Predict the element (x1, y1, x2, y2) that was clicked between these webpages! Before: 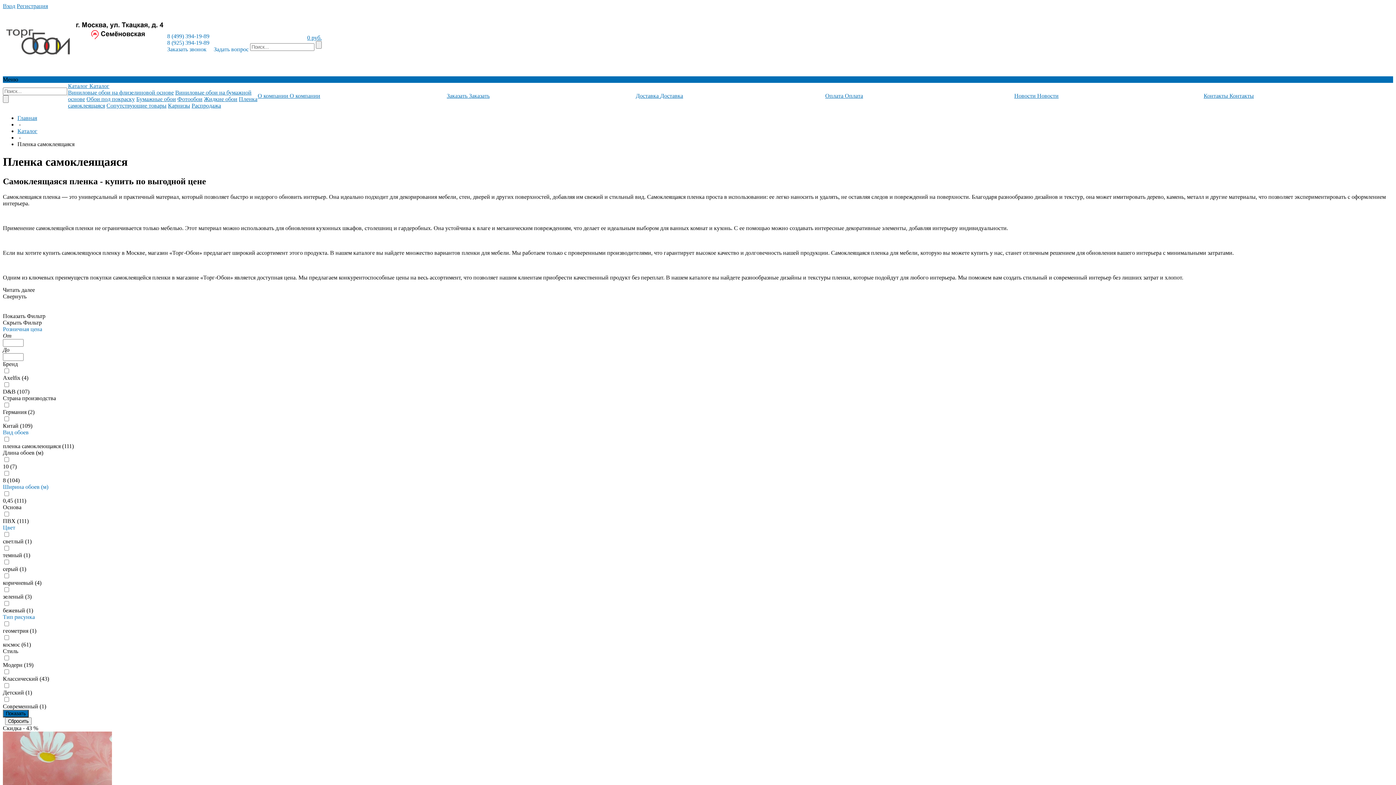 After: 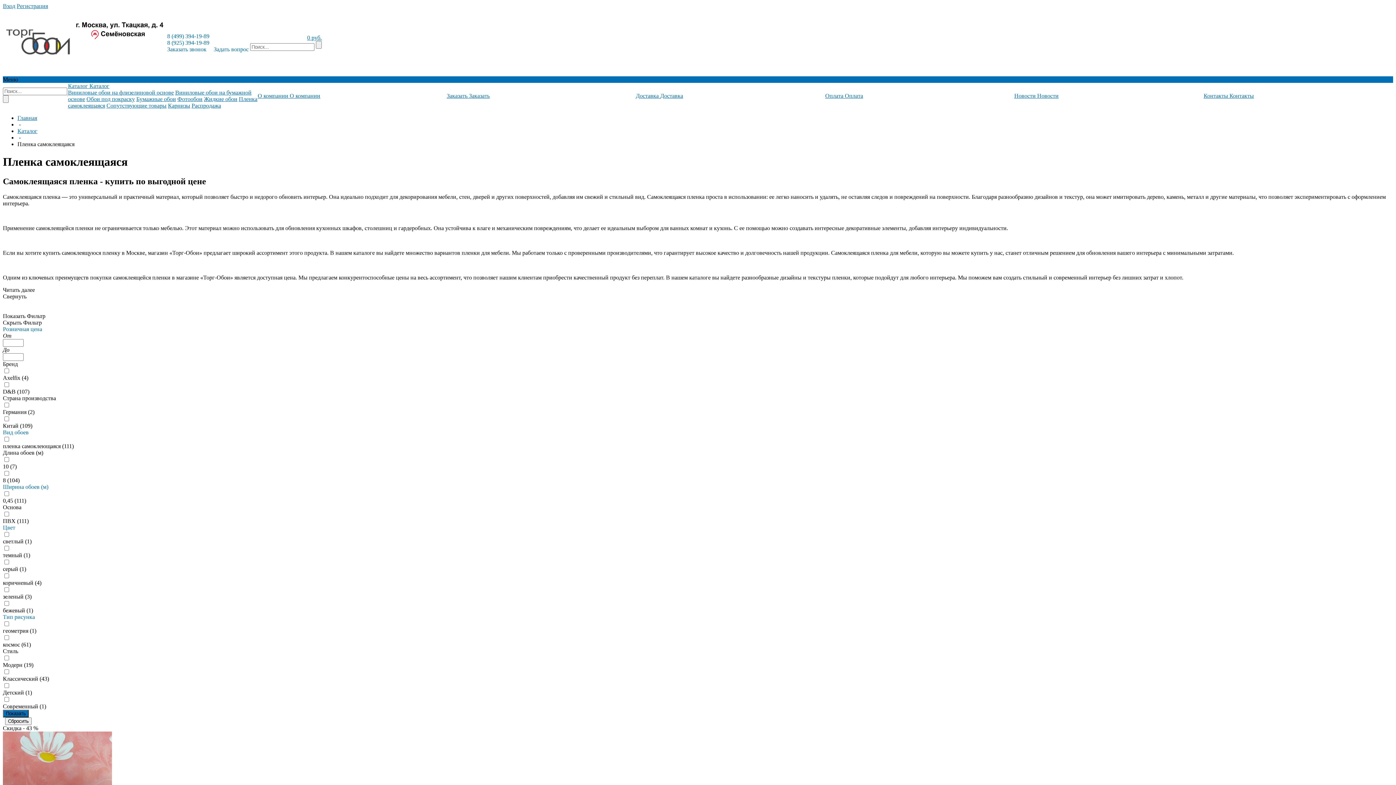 Action: label: 8 (925) 394-19-89 bbox: (167, 39, 209, 45)